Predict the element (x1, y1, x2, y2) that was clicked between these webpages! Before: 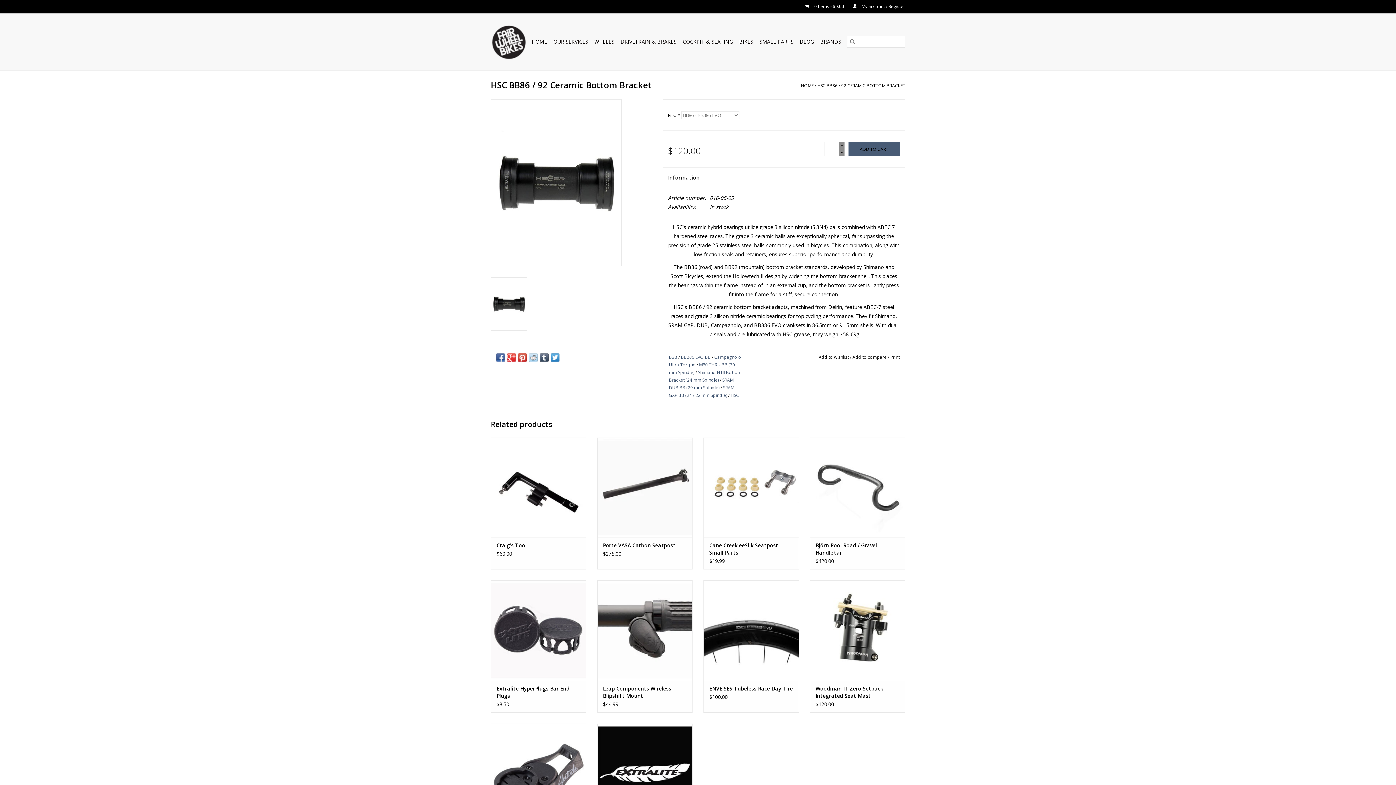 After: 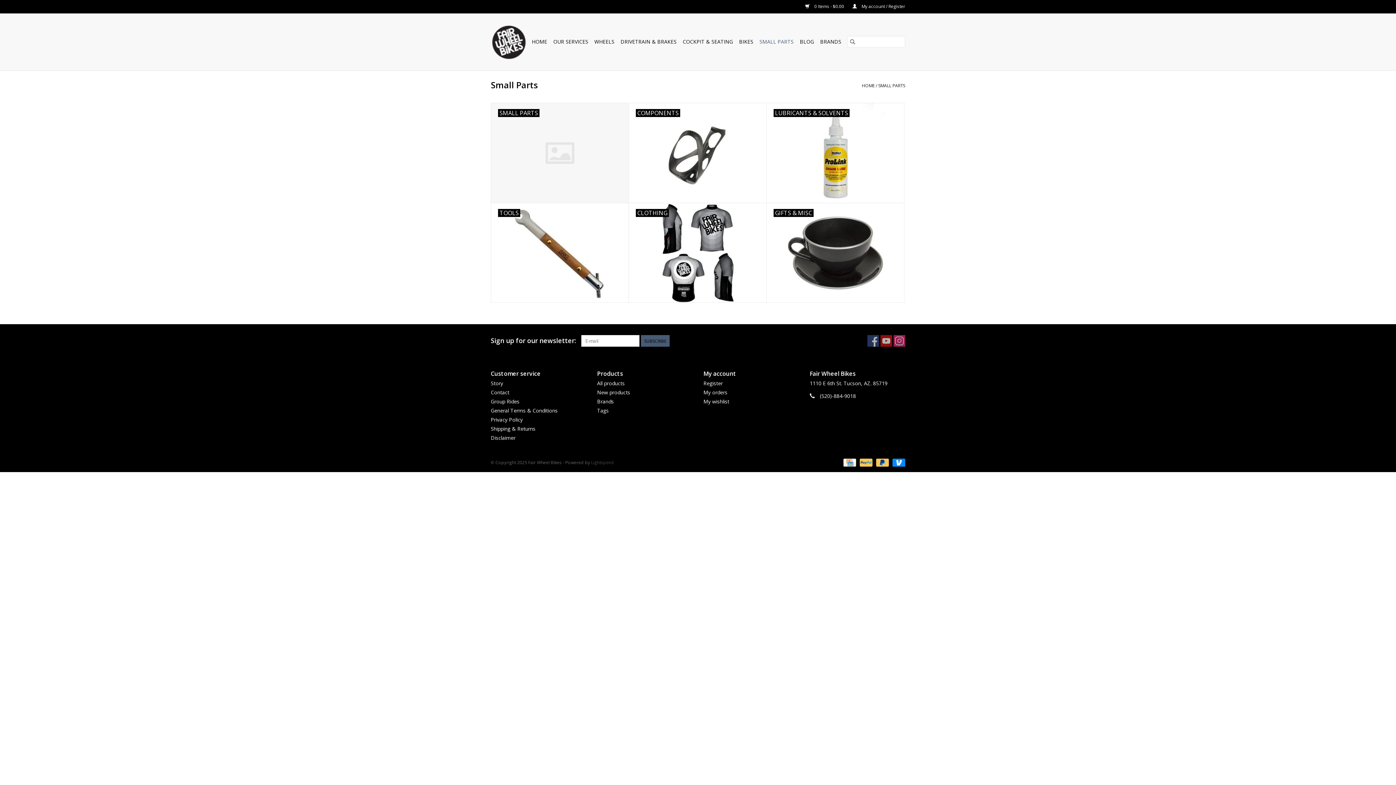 Action: label: SMALL PARTS bbox: (757, 36, 796, 47)